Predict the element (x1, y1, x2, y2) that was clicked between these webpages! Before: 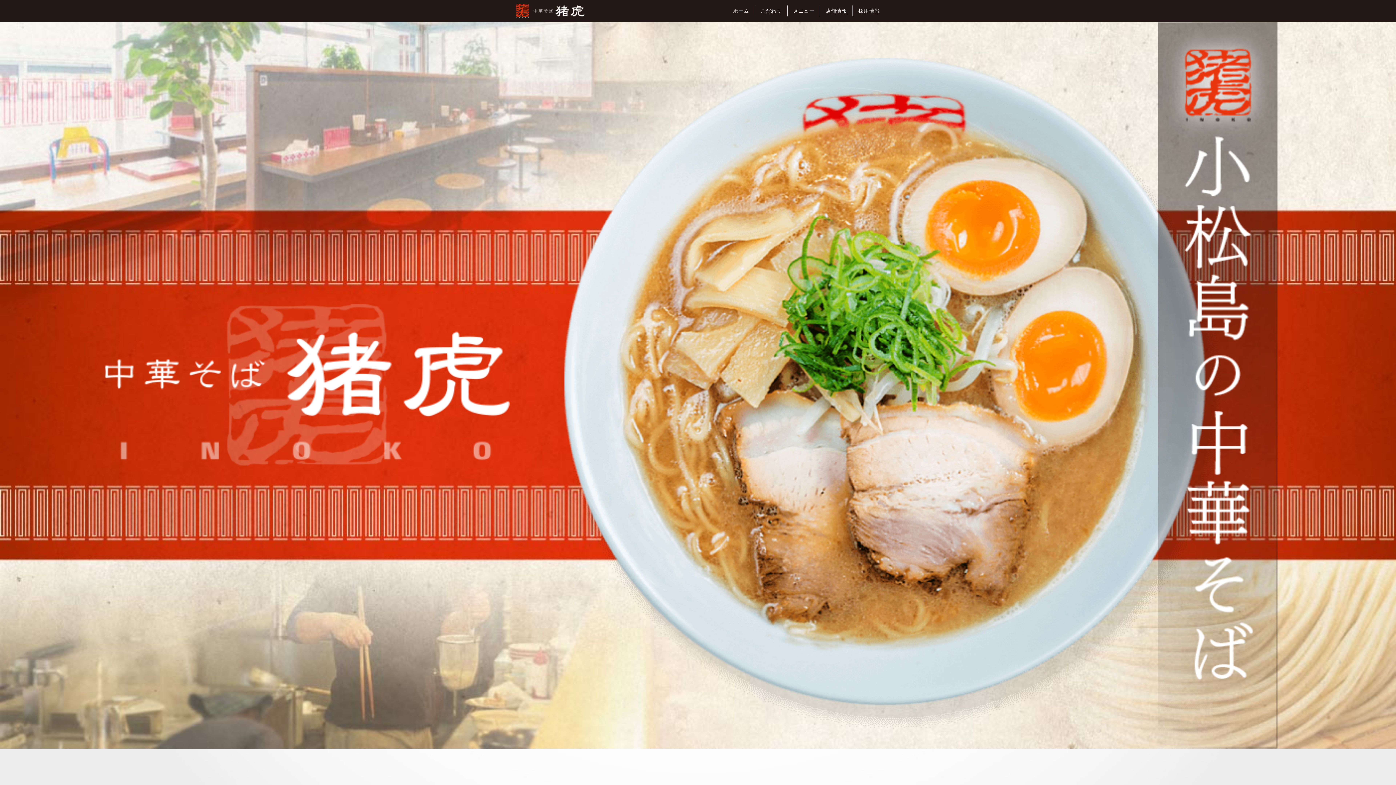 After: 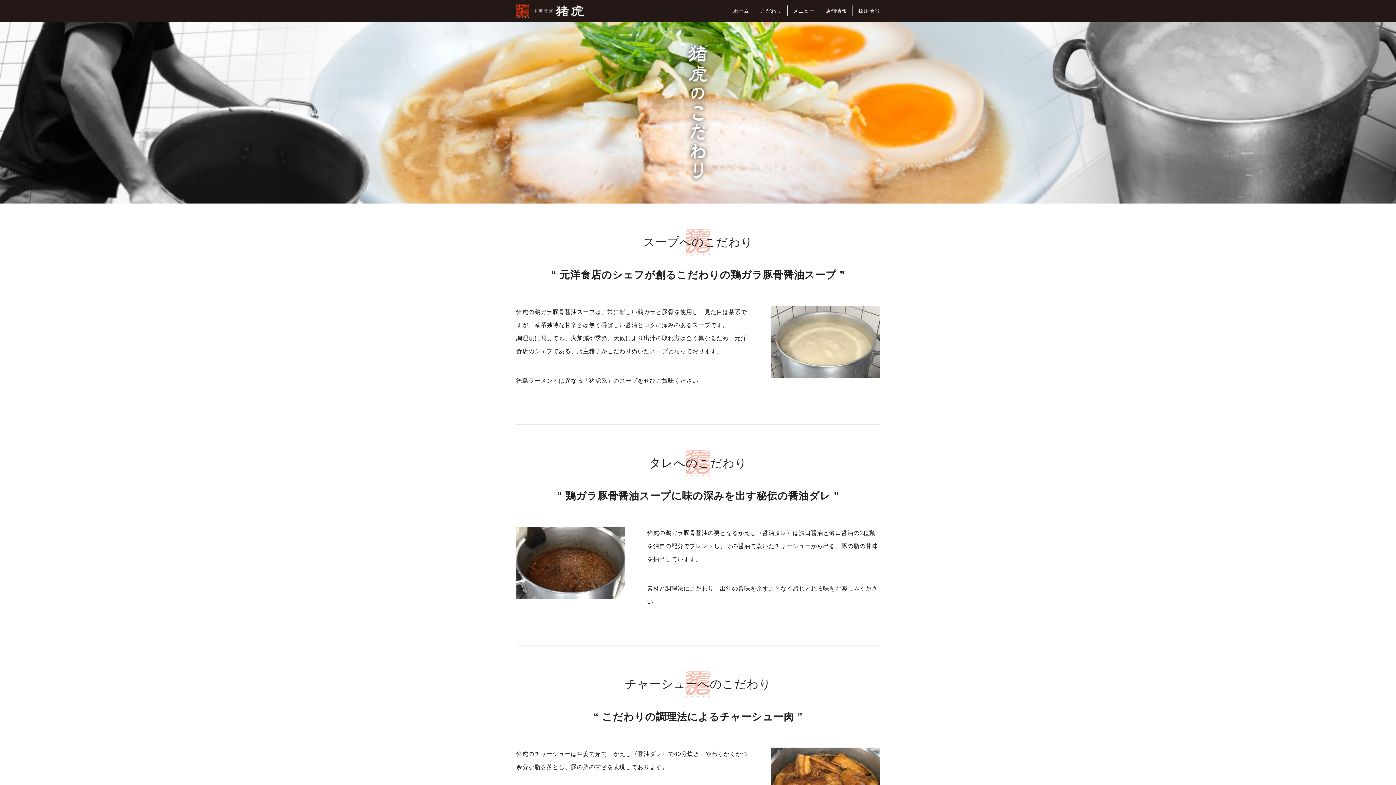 Action: bbox: (760, 8, 782, 13) label: こだわり